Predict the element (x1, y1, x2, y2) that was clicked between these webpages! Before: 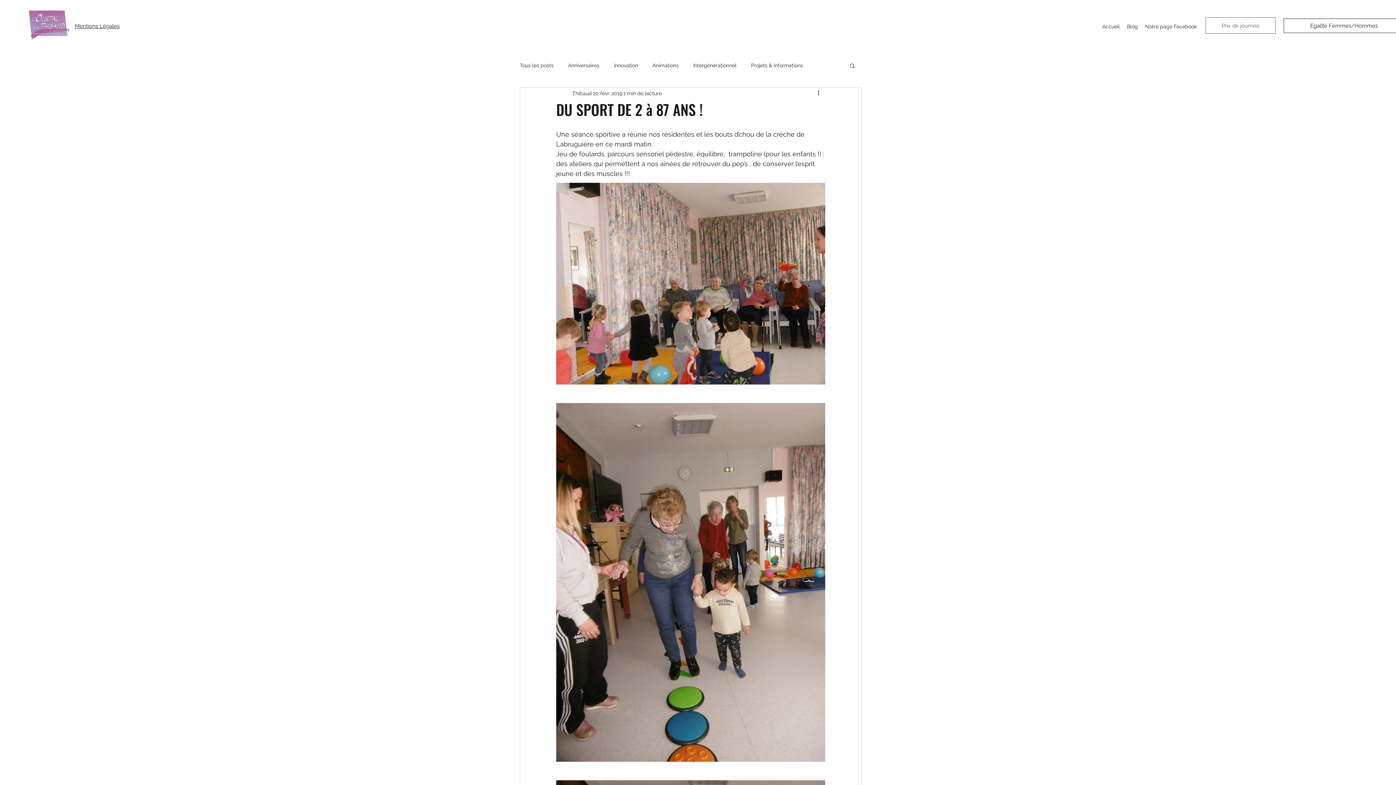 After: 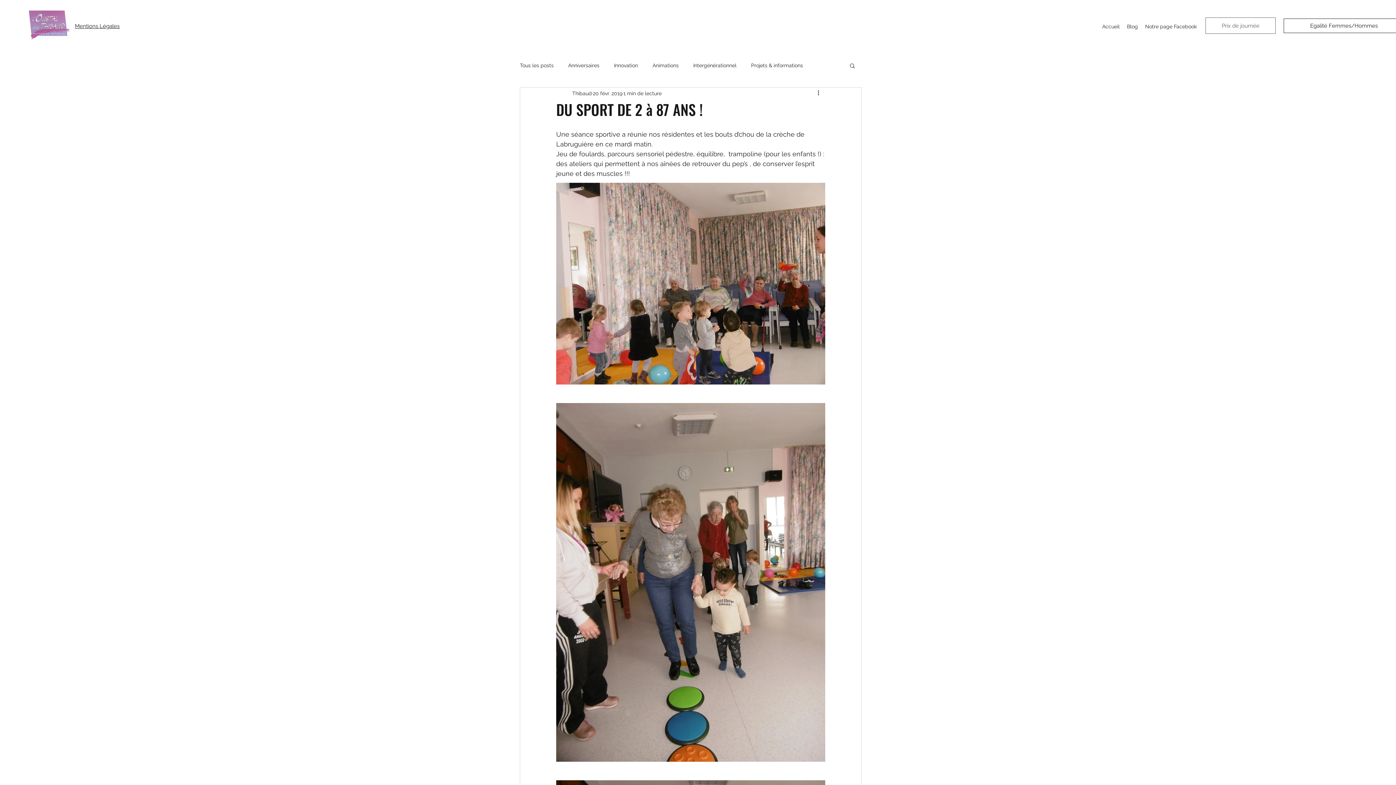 Action: bbox: (74, 22, 119, 29) label: Mentions Légales